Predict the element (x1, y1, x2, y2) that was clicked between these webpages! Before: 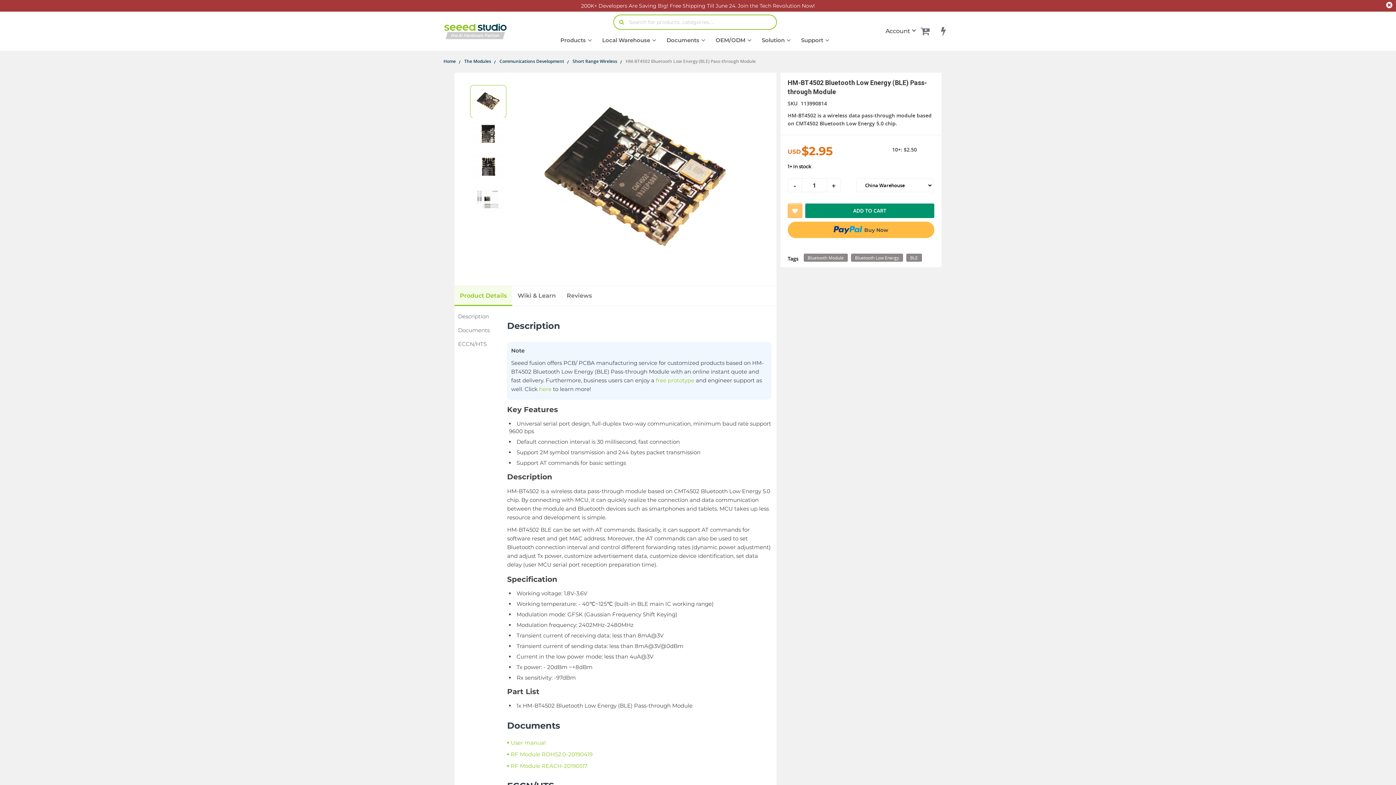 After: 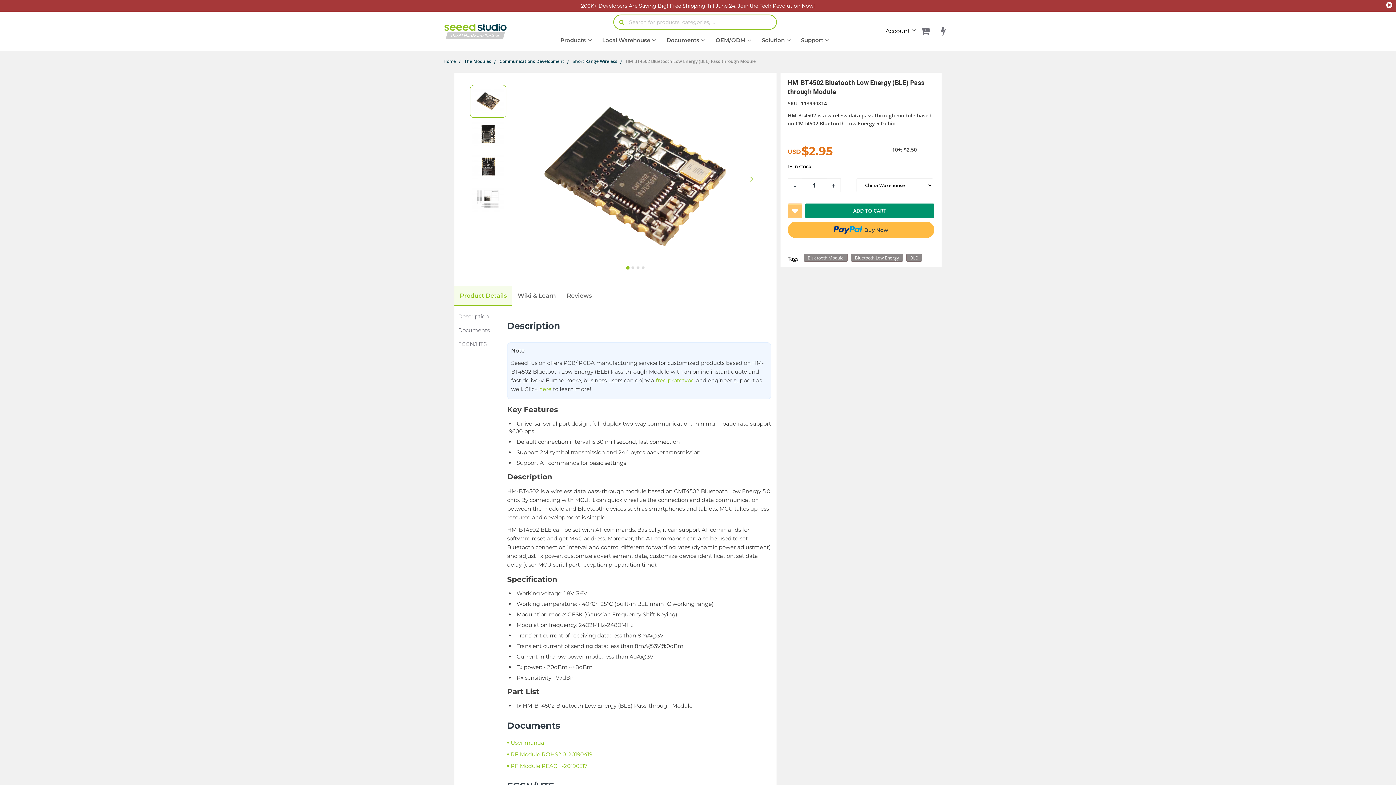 Action: bbox: (510, 738, 545, 747) label: User manual